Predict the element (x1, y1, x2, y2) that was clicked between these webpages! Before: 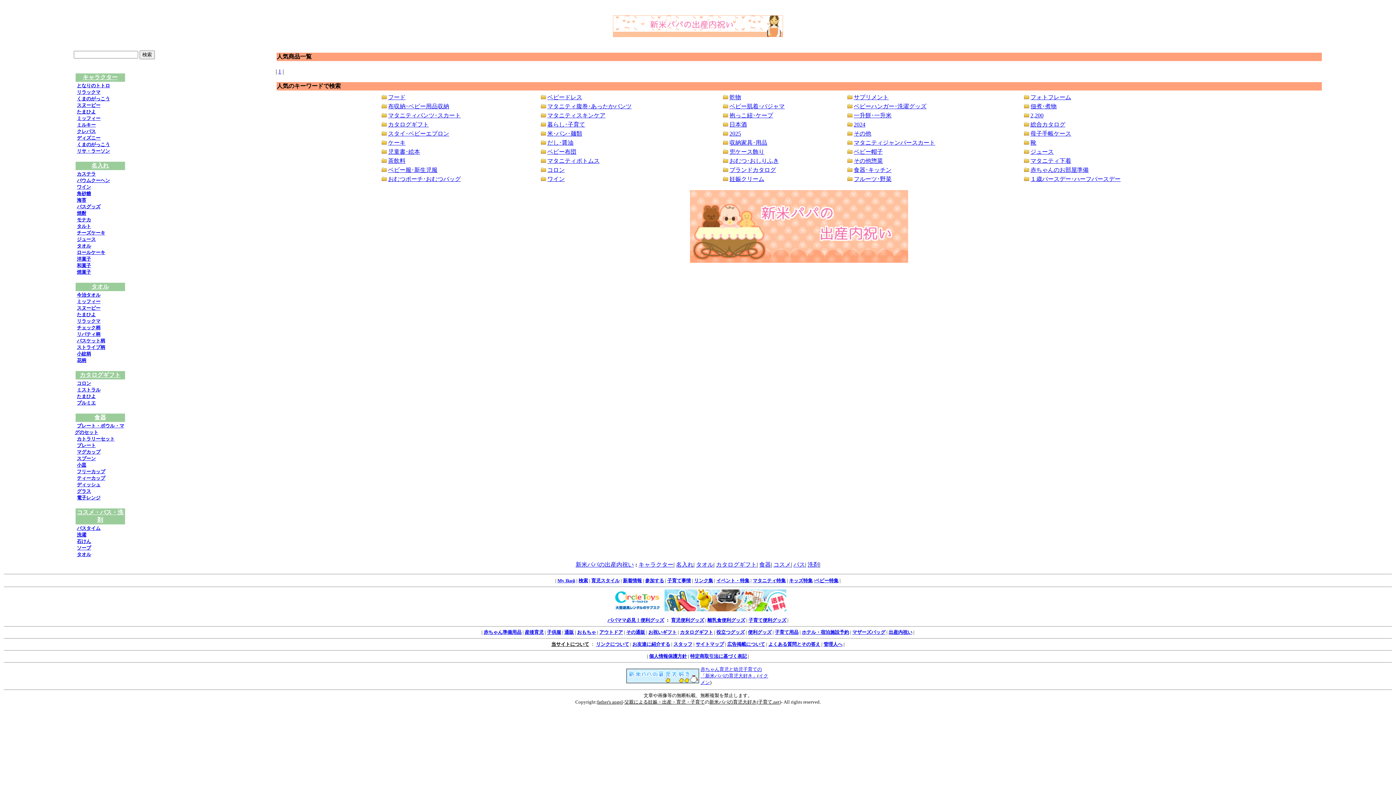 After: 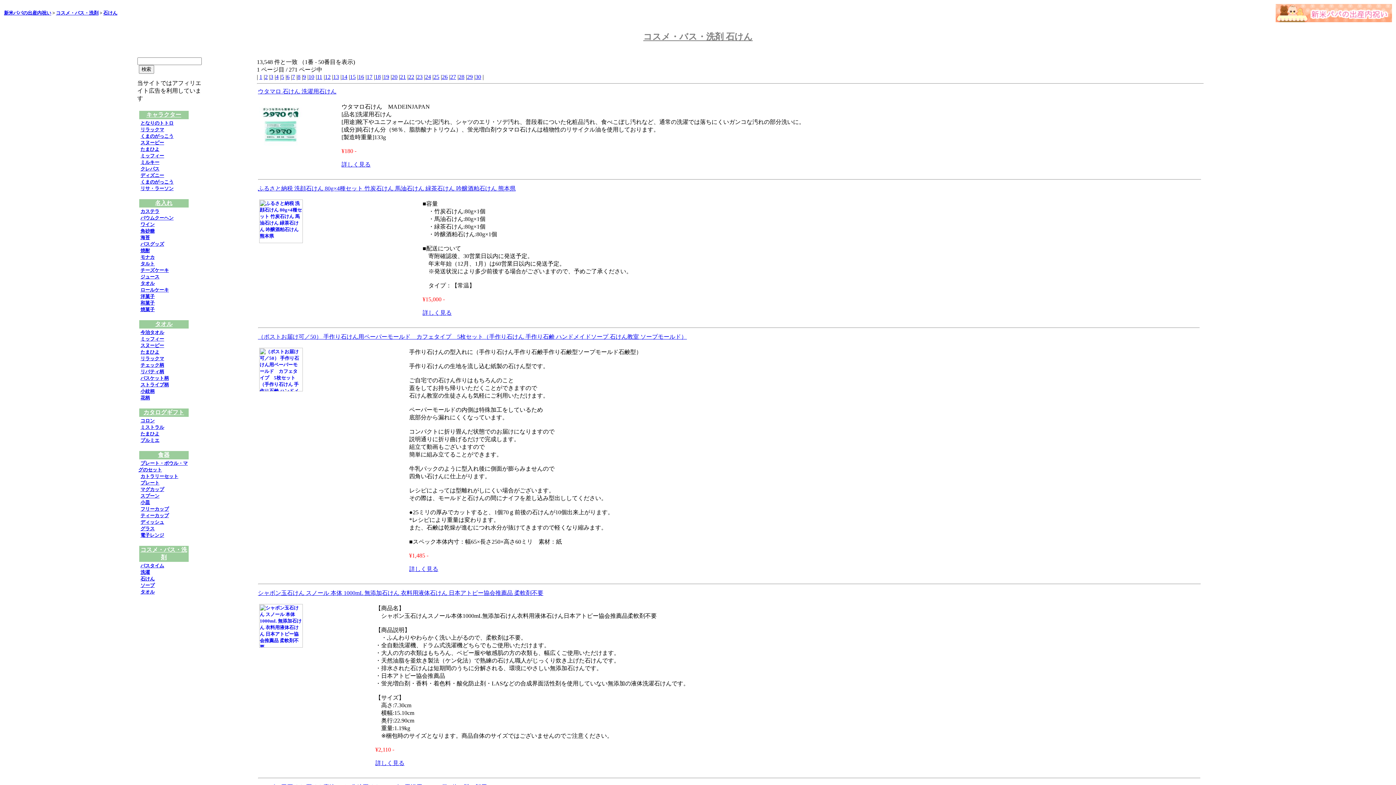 Action: bbox: (76, 538, 91, 544) label: 石けん